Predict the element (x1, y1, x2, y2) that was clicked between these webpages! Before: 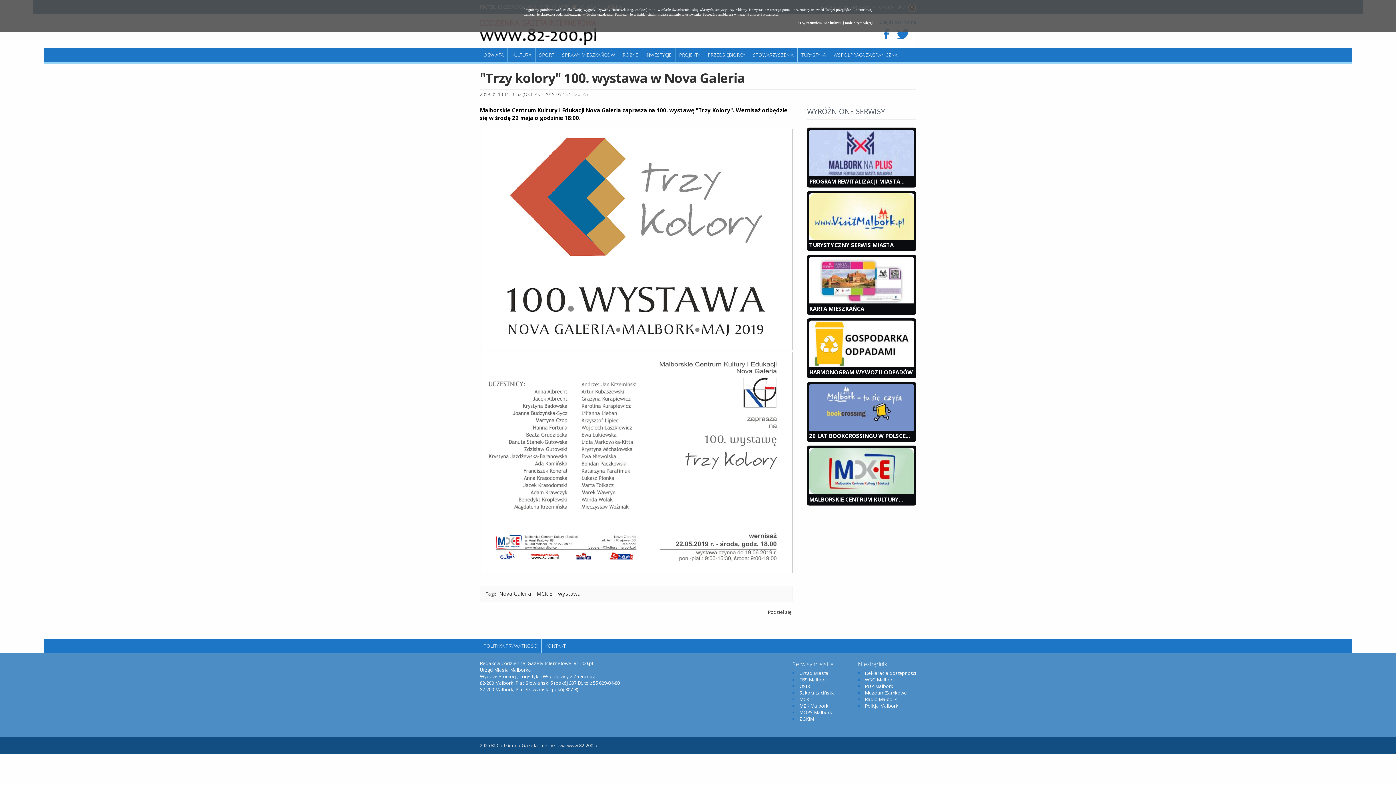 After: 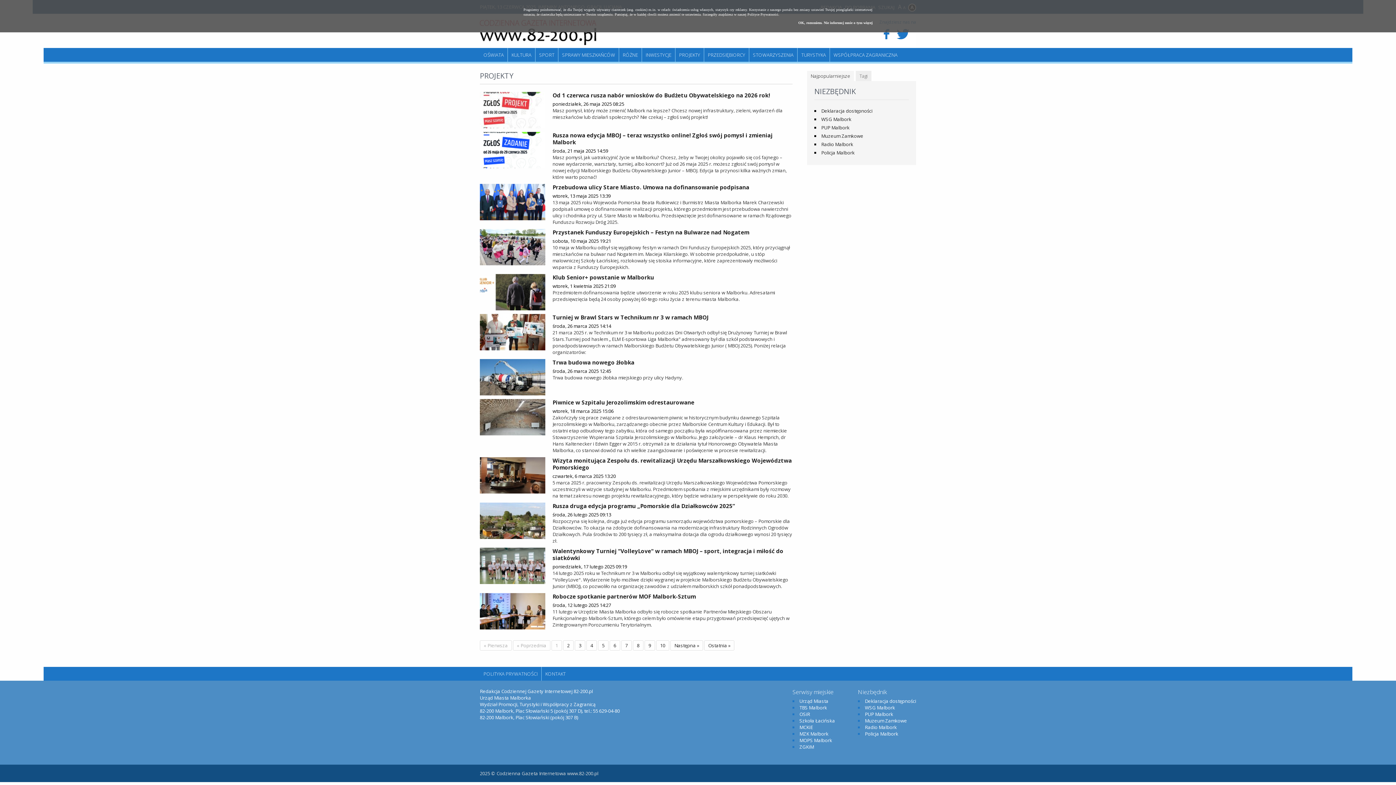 Action: bbox: (675, 48, 704, 61) label: PROJEKTY